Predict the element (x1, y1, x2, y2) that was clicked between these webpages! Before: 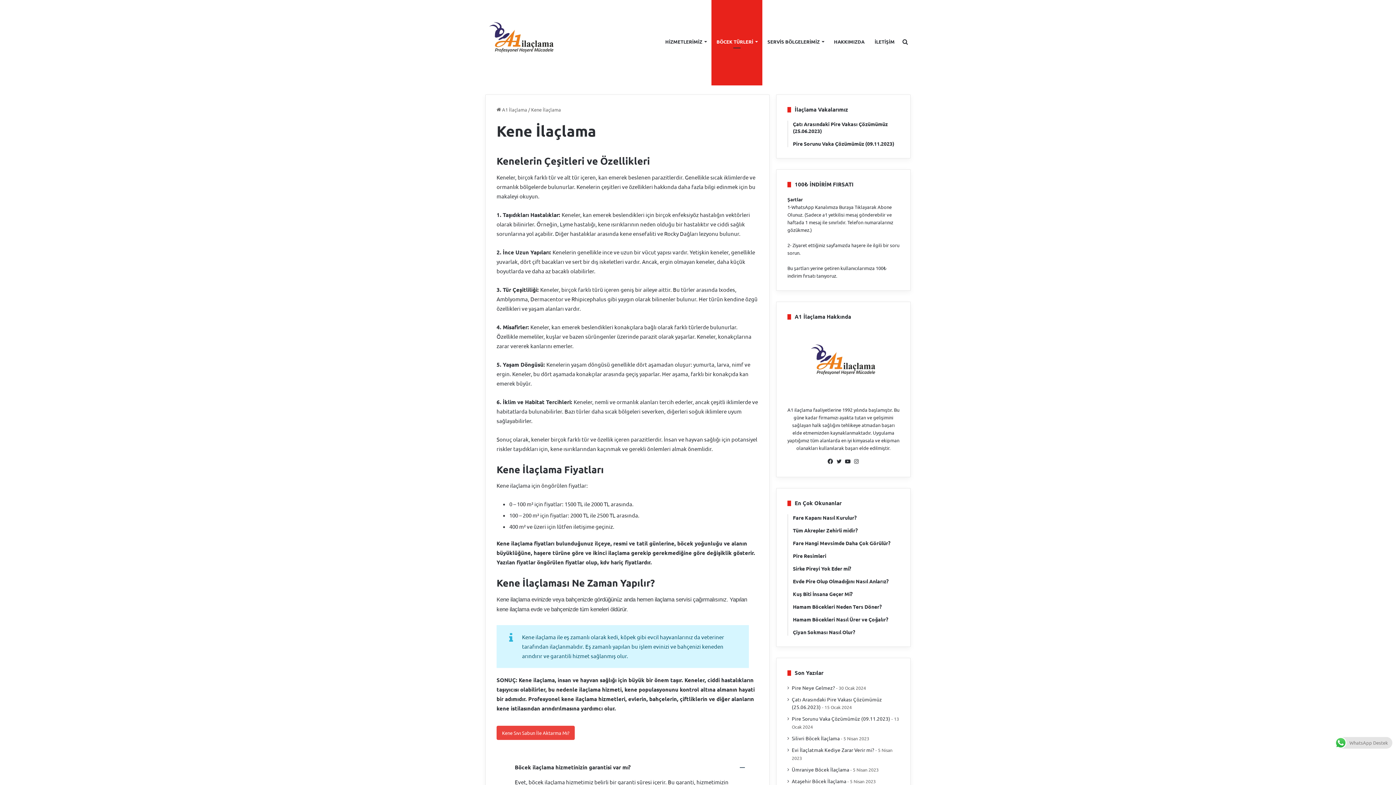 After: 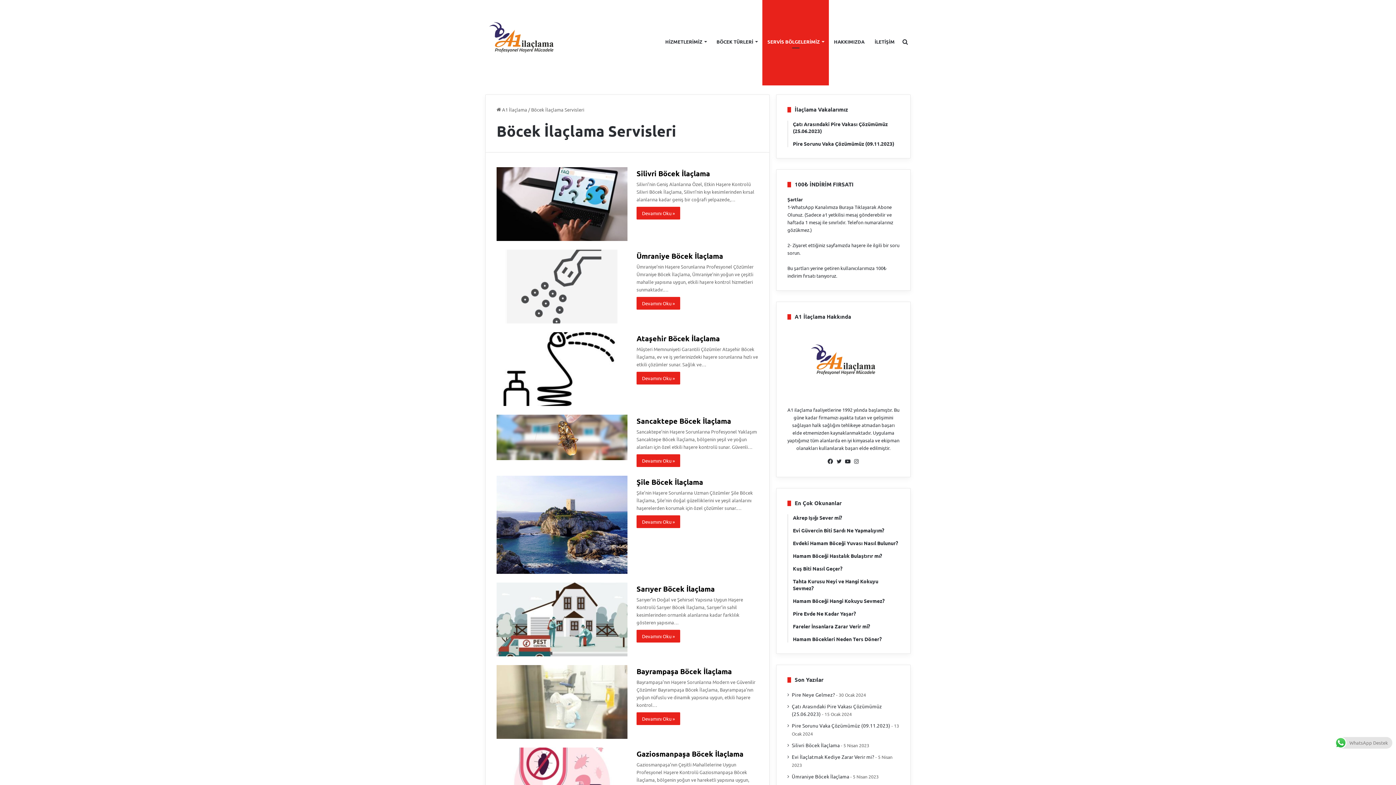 Action: bbox: (762, 0, 829, 83) label: SERVİS BÖLGELERİMİZ